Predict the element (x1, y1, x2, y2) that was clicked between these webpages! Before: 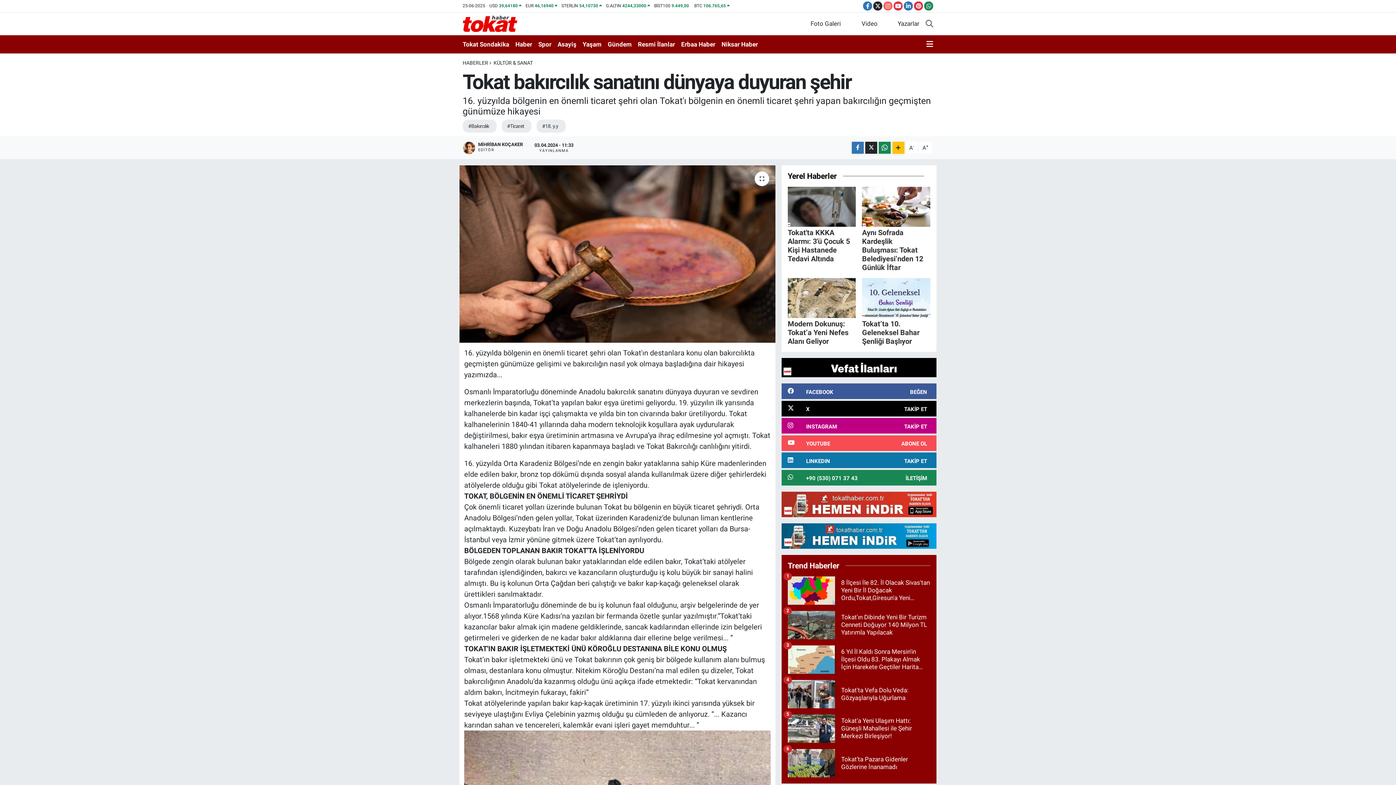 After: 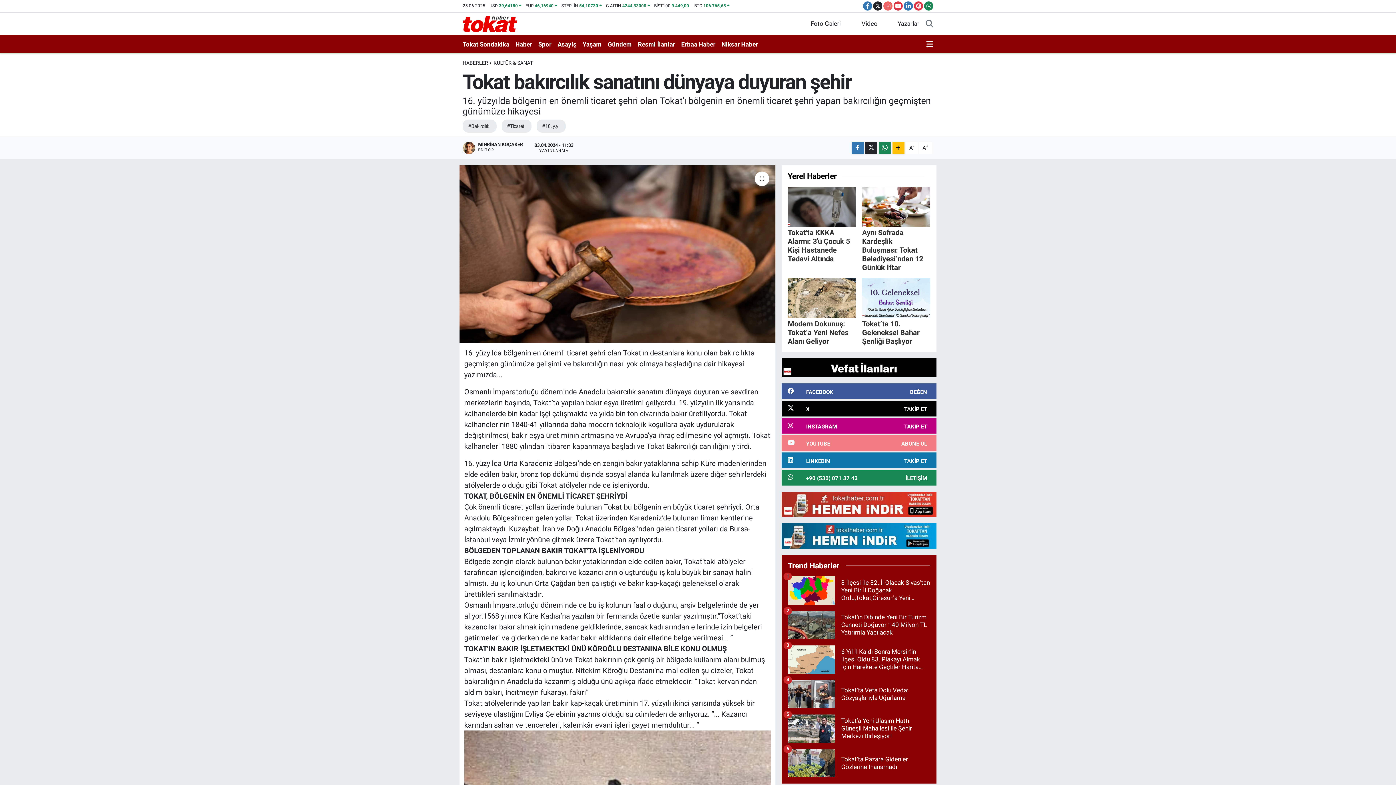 Action: label: YOUTUBE
ABONE OL bbox: (781, 435, 936, 451)